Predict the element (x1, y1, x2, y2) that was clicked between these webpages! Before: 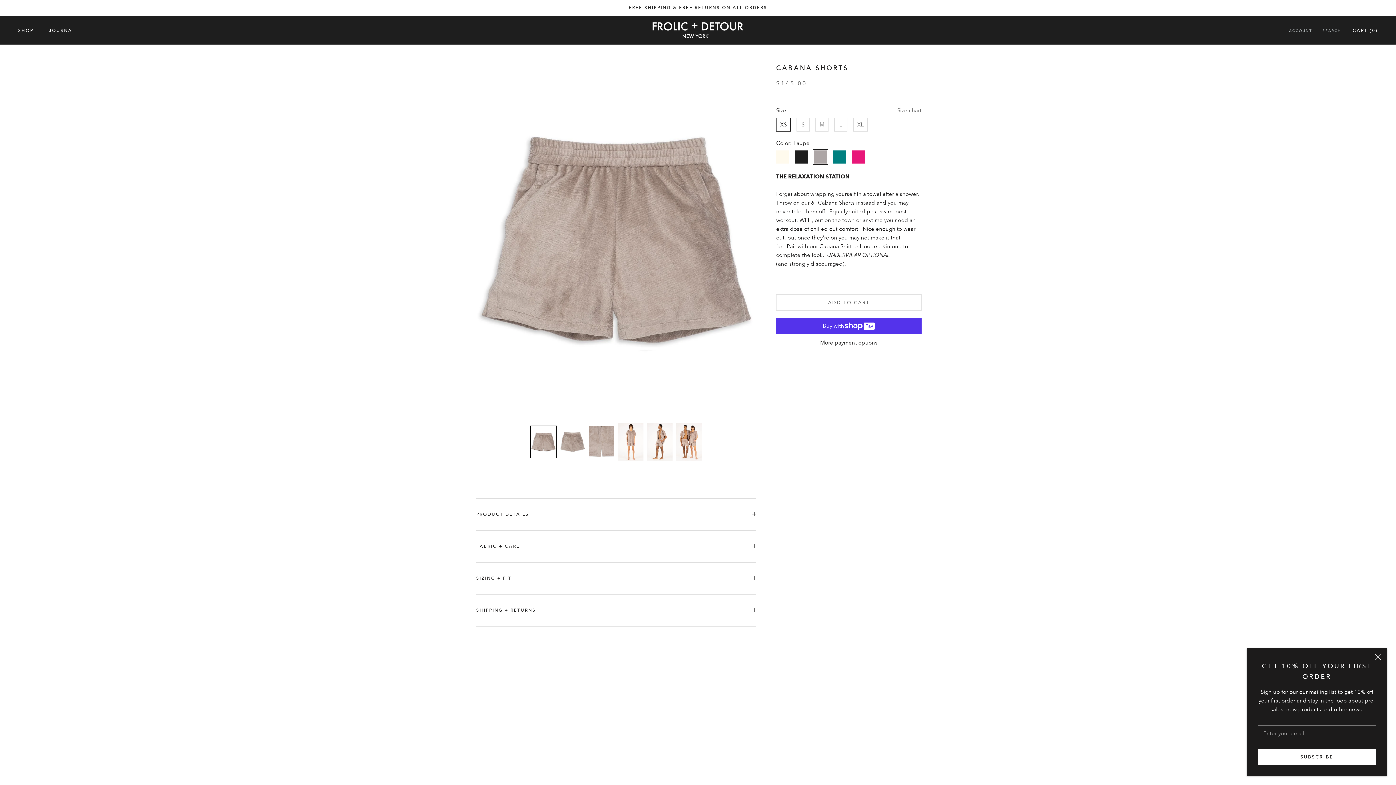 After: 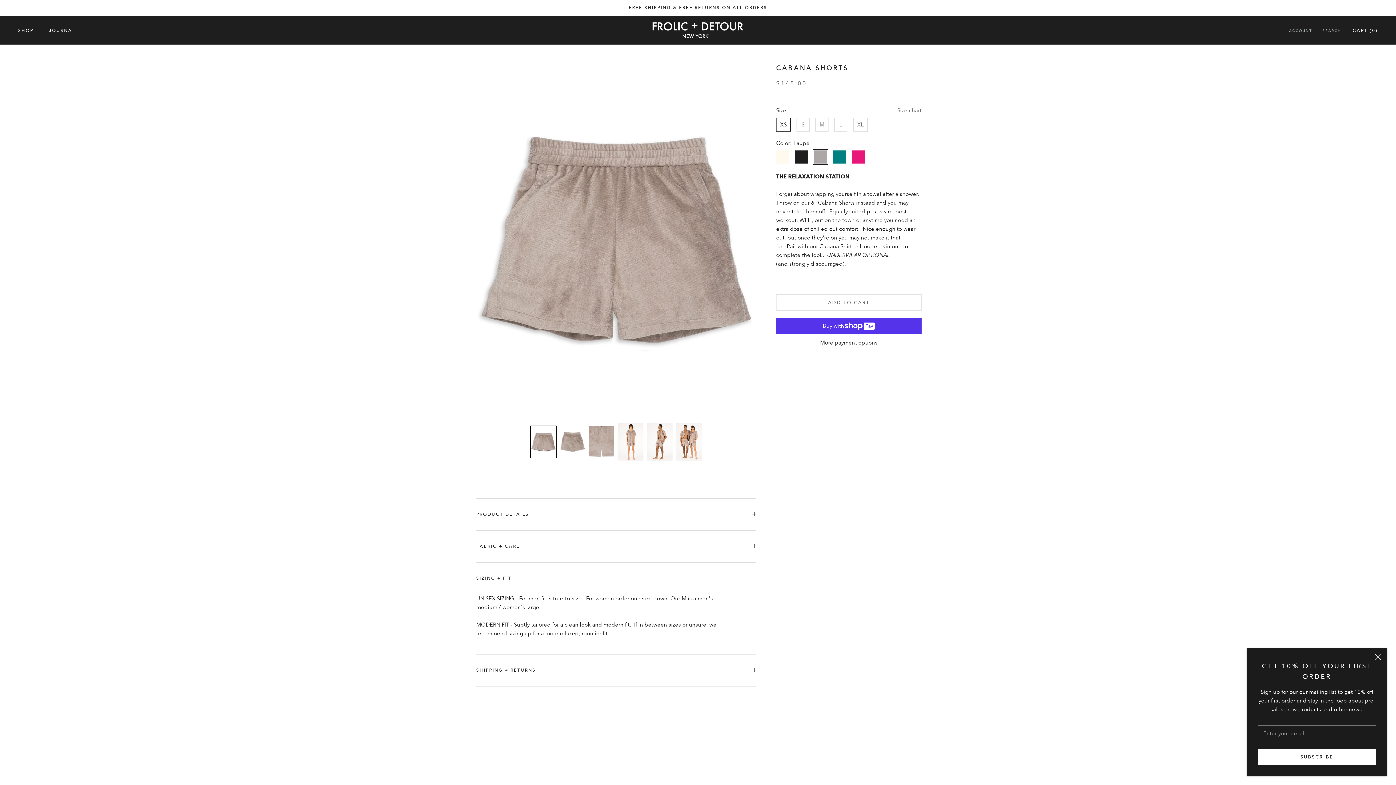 Action: bbox: (476, 562, 756, 594) label: SIZING + FIT